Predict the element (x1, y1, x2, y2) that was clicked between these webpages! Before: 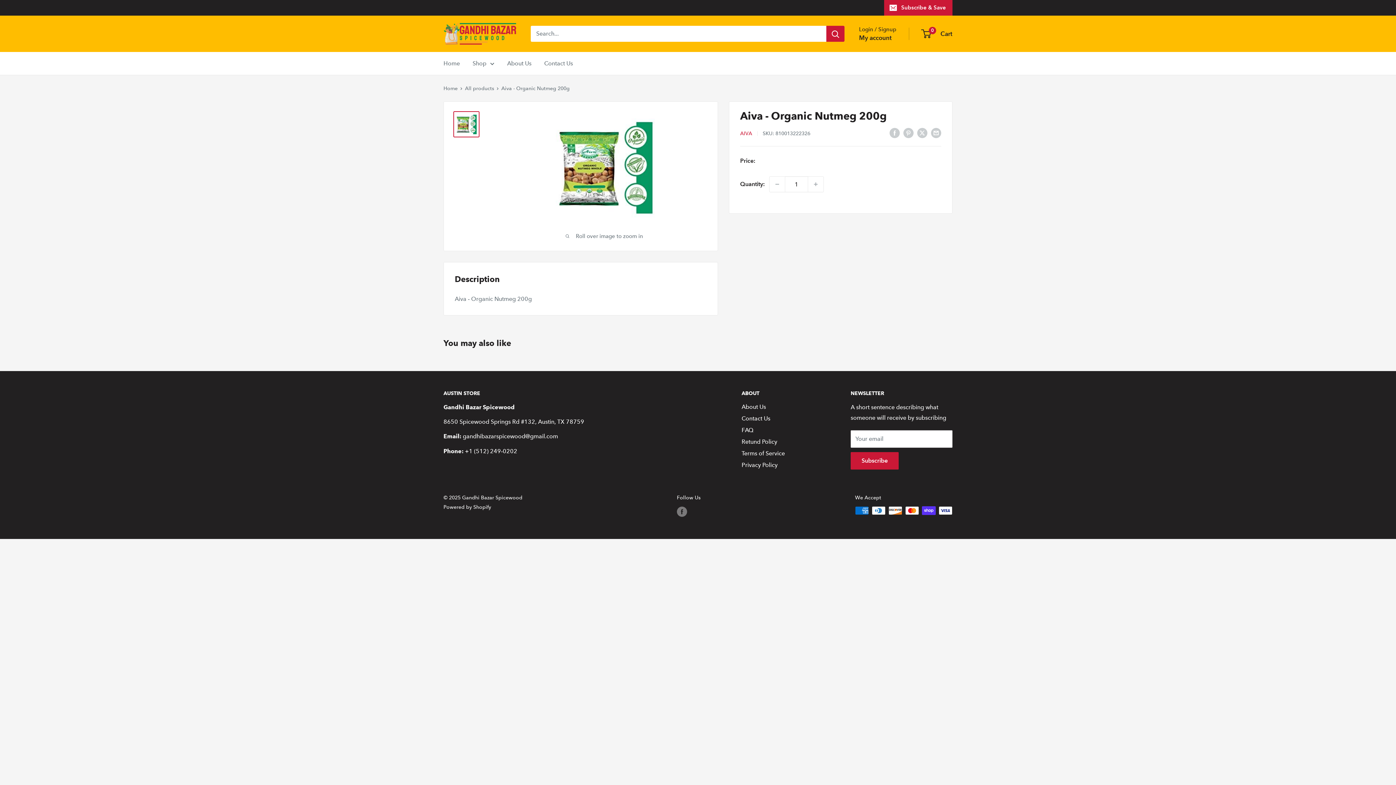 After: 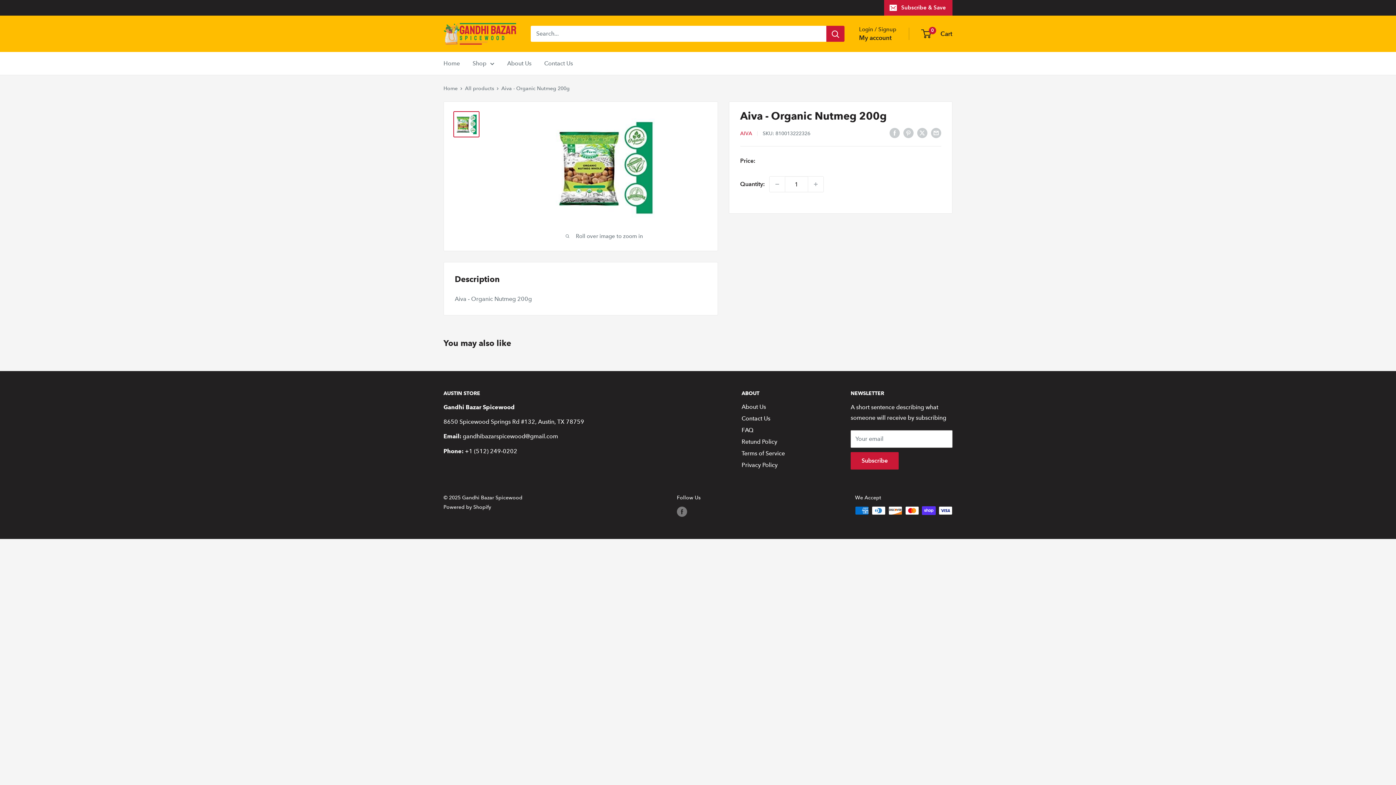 Action: bbox: (453, 111, 479, 137)